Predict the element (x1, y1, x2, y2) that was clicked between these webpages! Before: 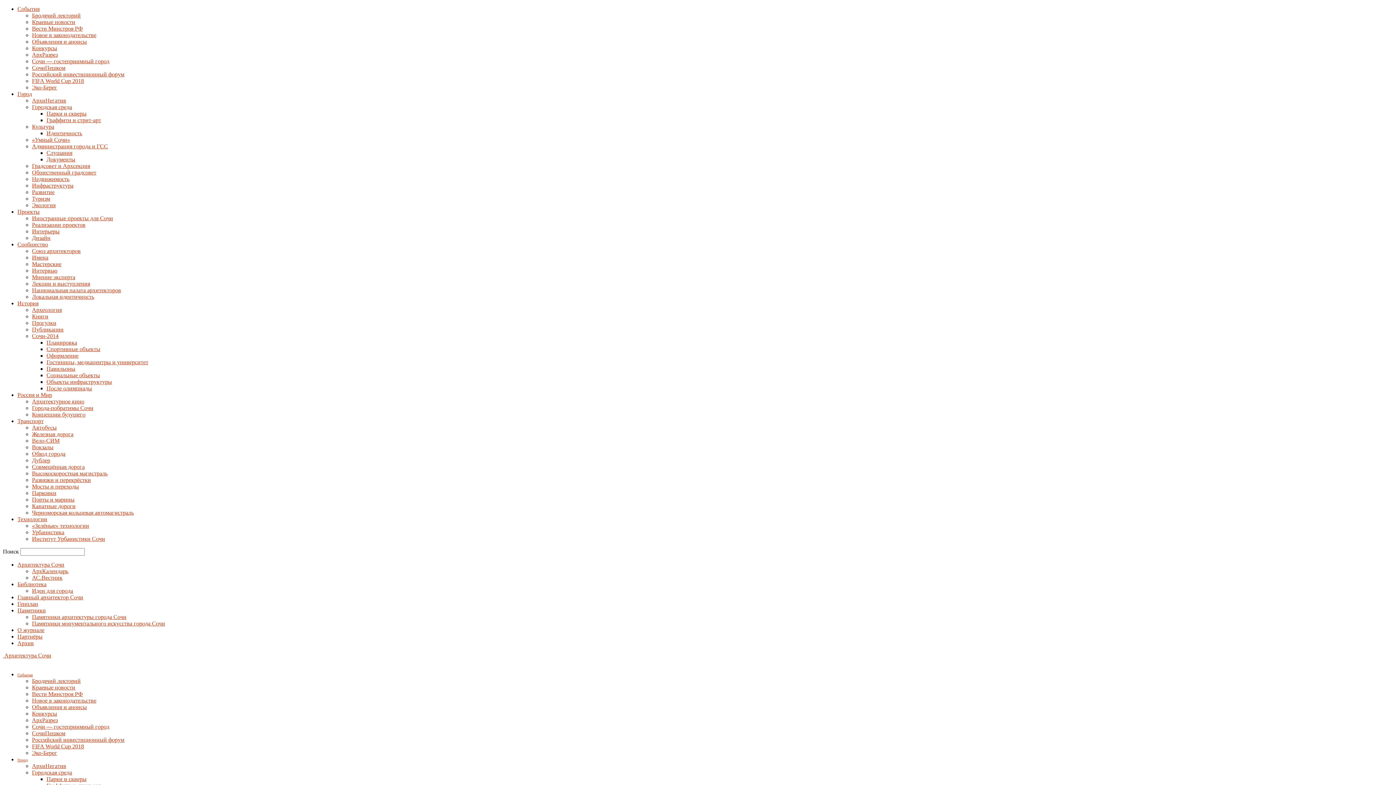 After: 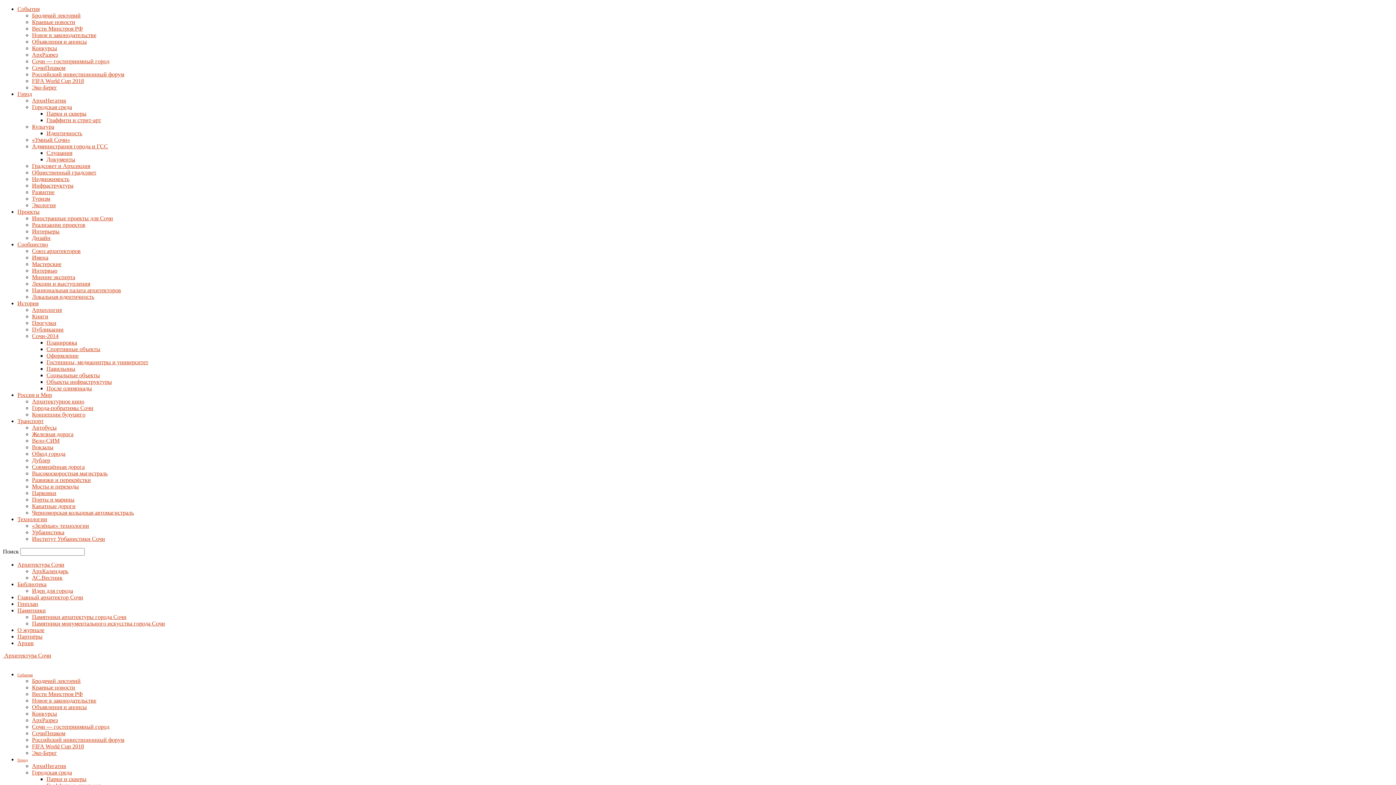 Action: label: FIFA World Cup 2018 bbox: (32, 77, 84, 84)